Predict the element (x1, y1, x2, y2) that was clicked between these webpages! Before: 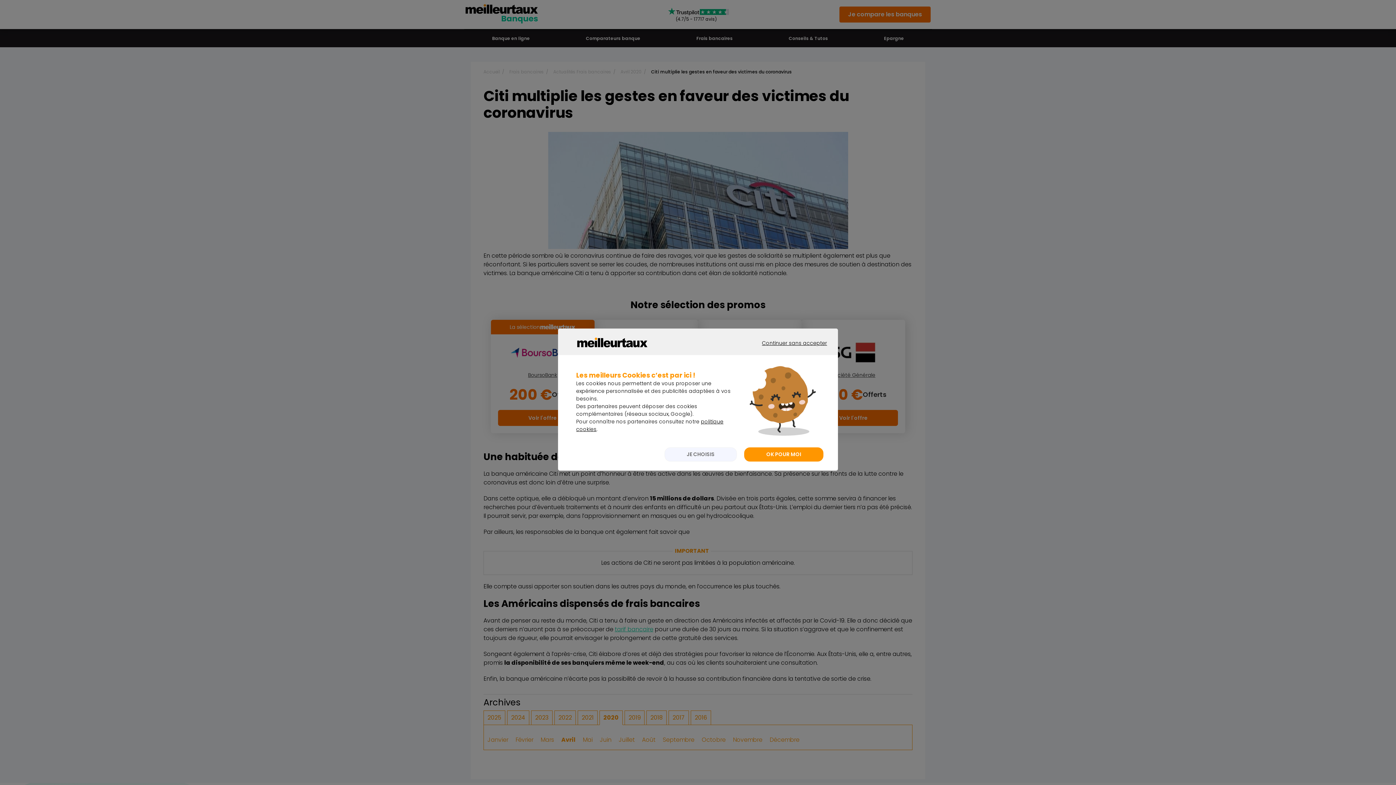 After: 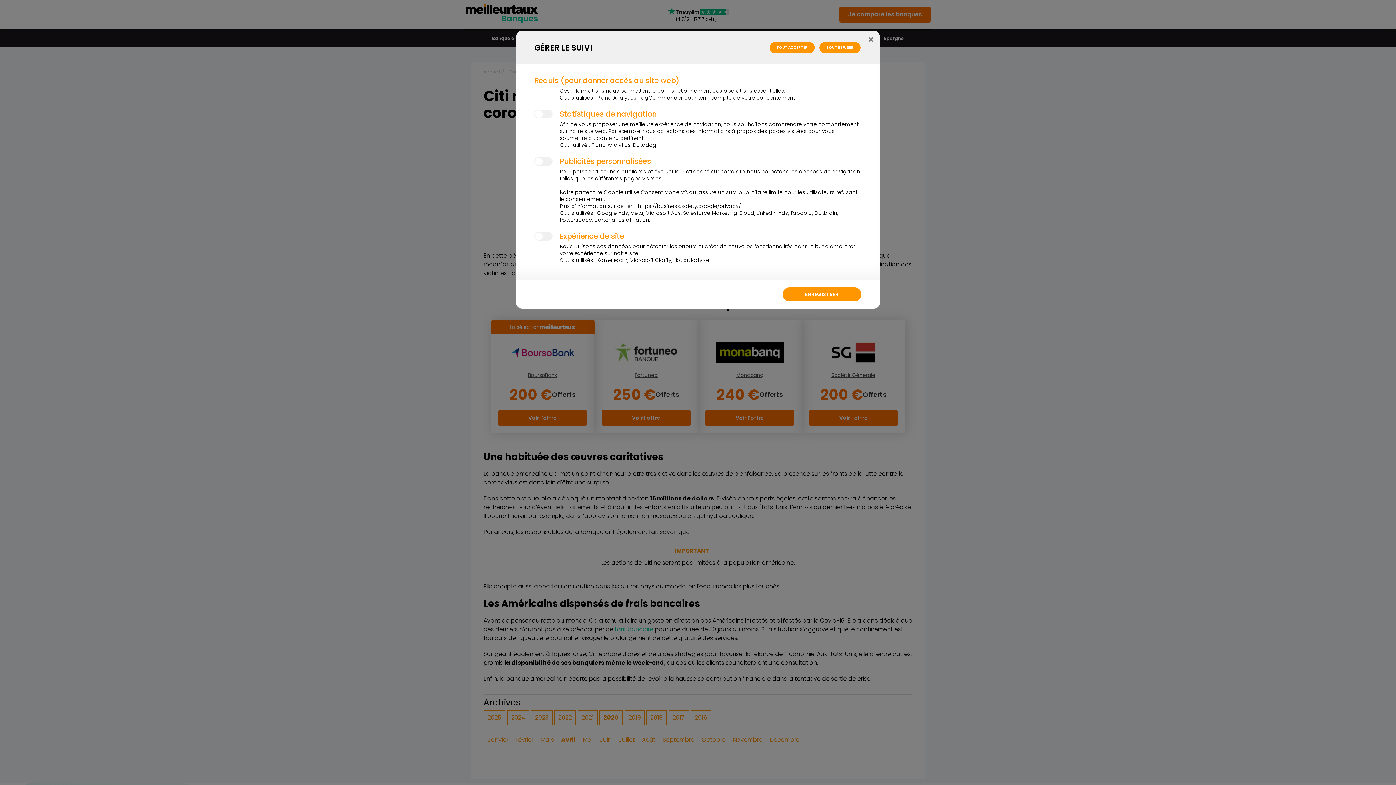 Action: bbox: (664, 447, 737, 461) label: JE CHOISIS